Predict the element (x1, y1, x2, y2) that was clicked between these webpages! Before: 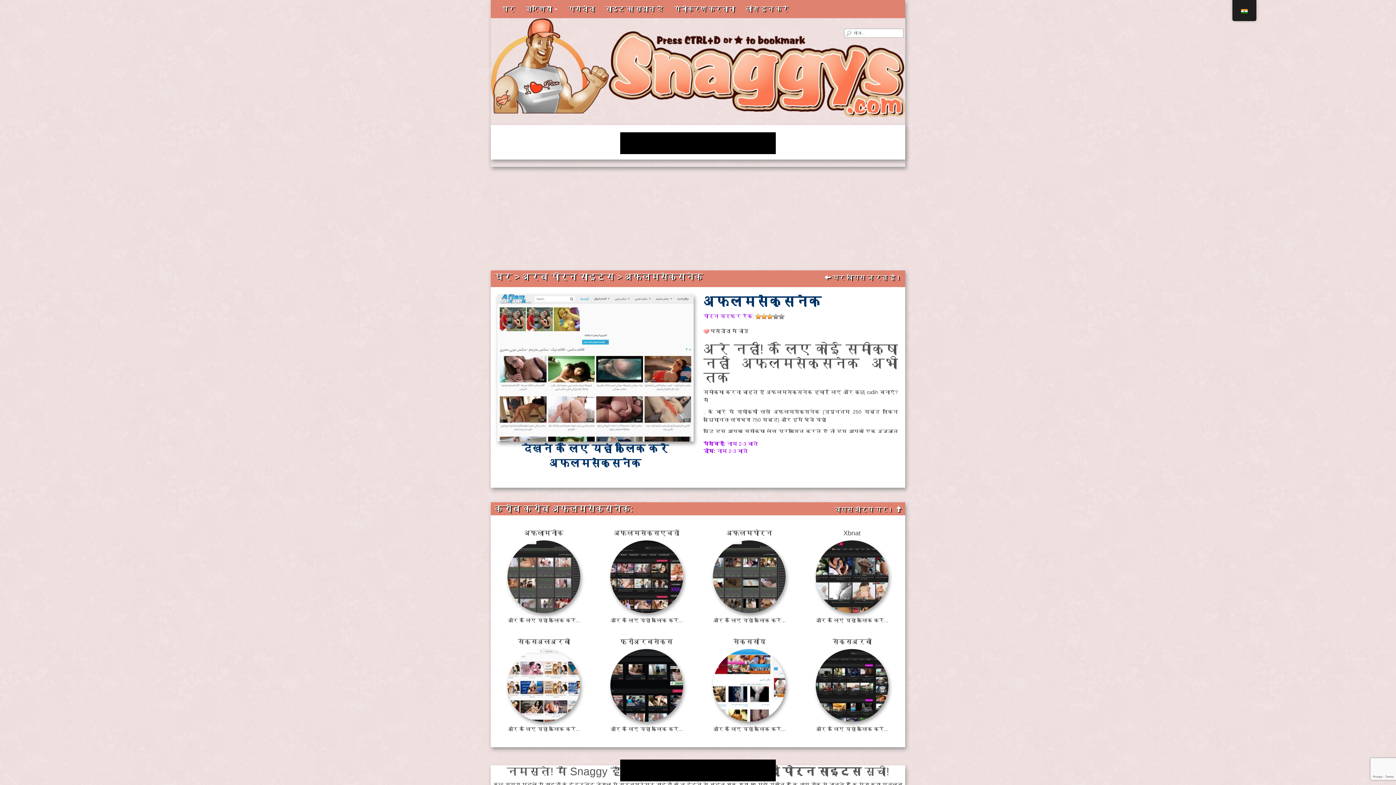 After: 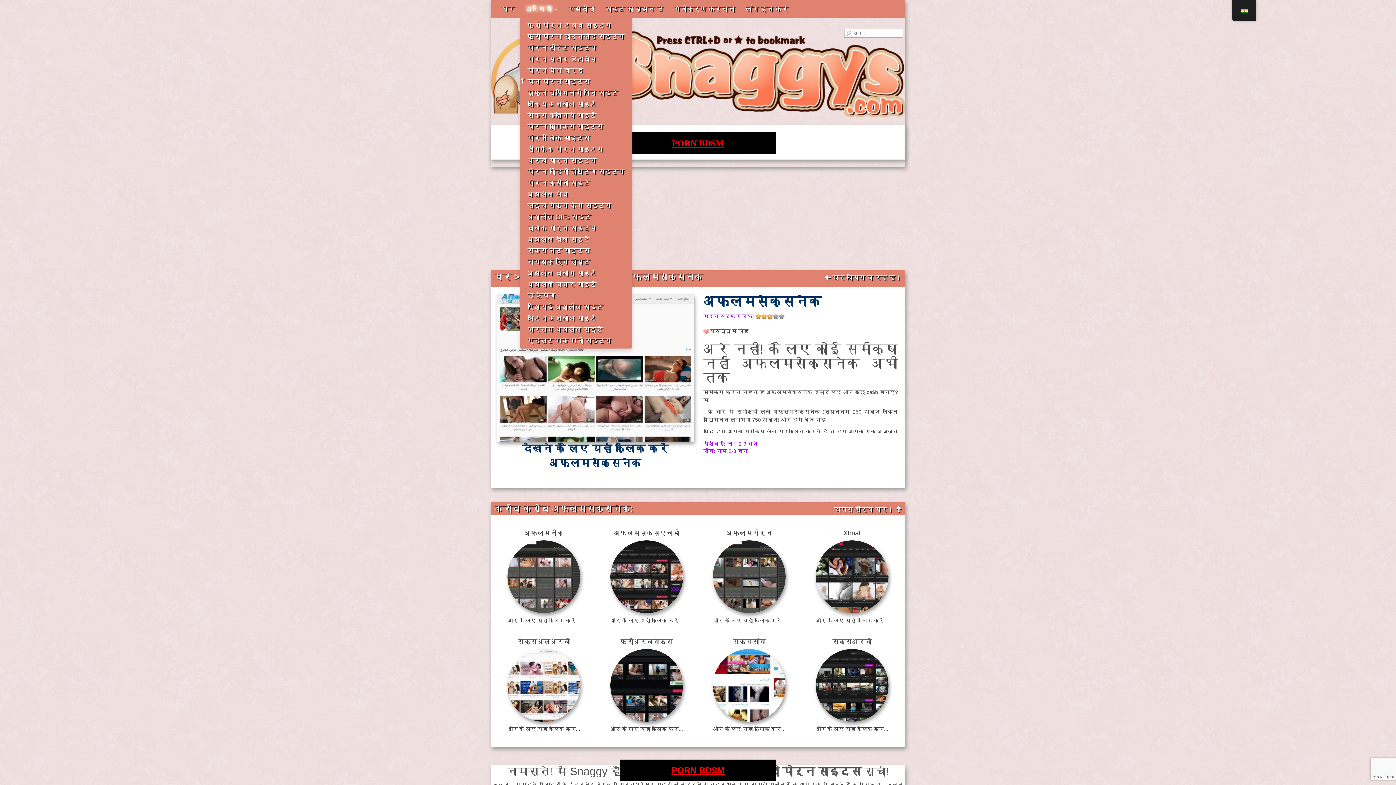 Action: label: श्रेणियाँ  bbox: (520, 0, 562, 18)